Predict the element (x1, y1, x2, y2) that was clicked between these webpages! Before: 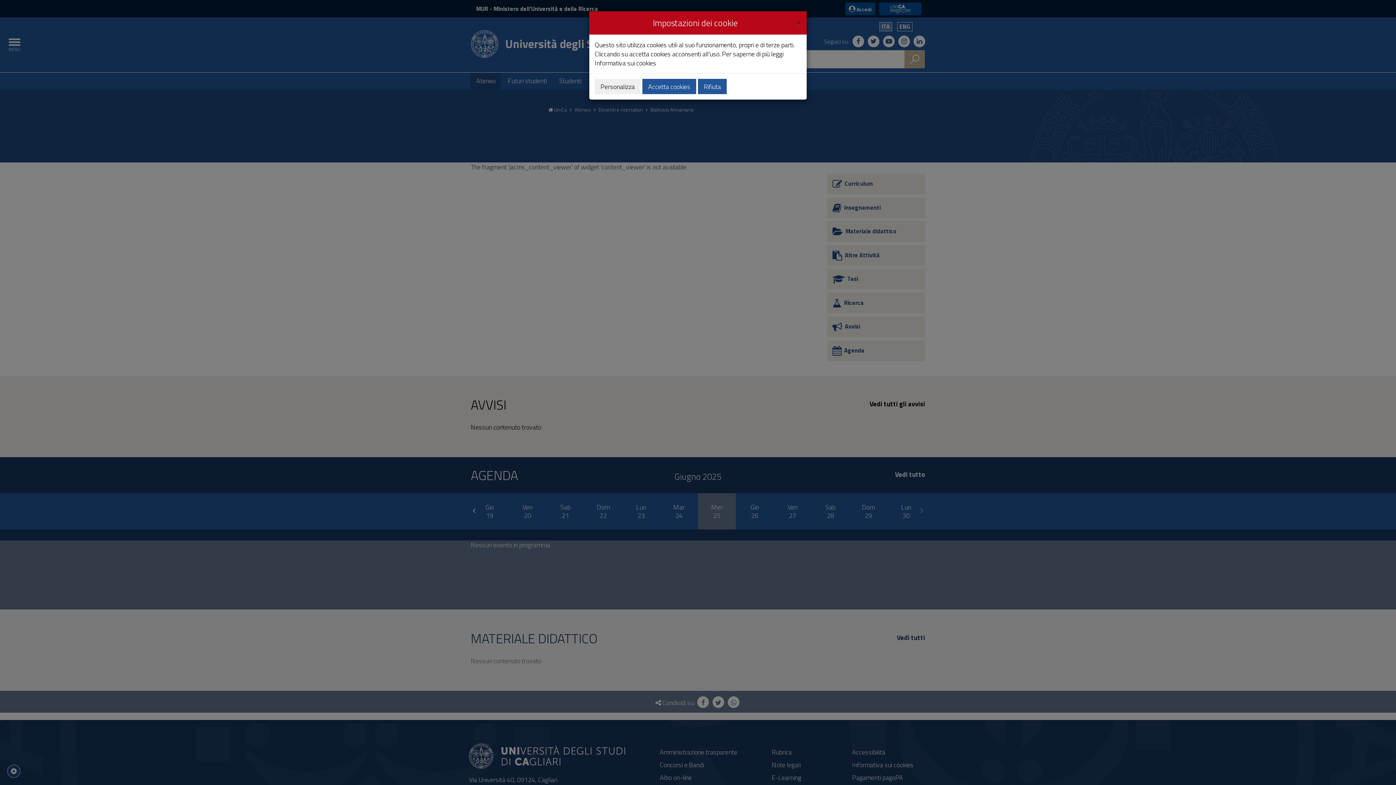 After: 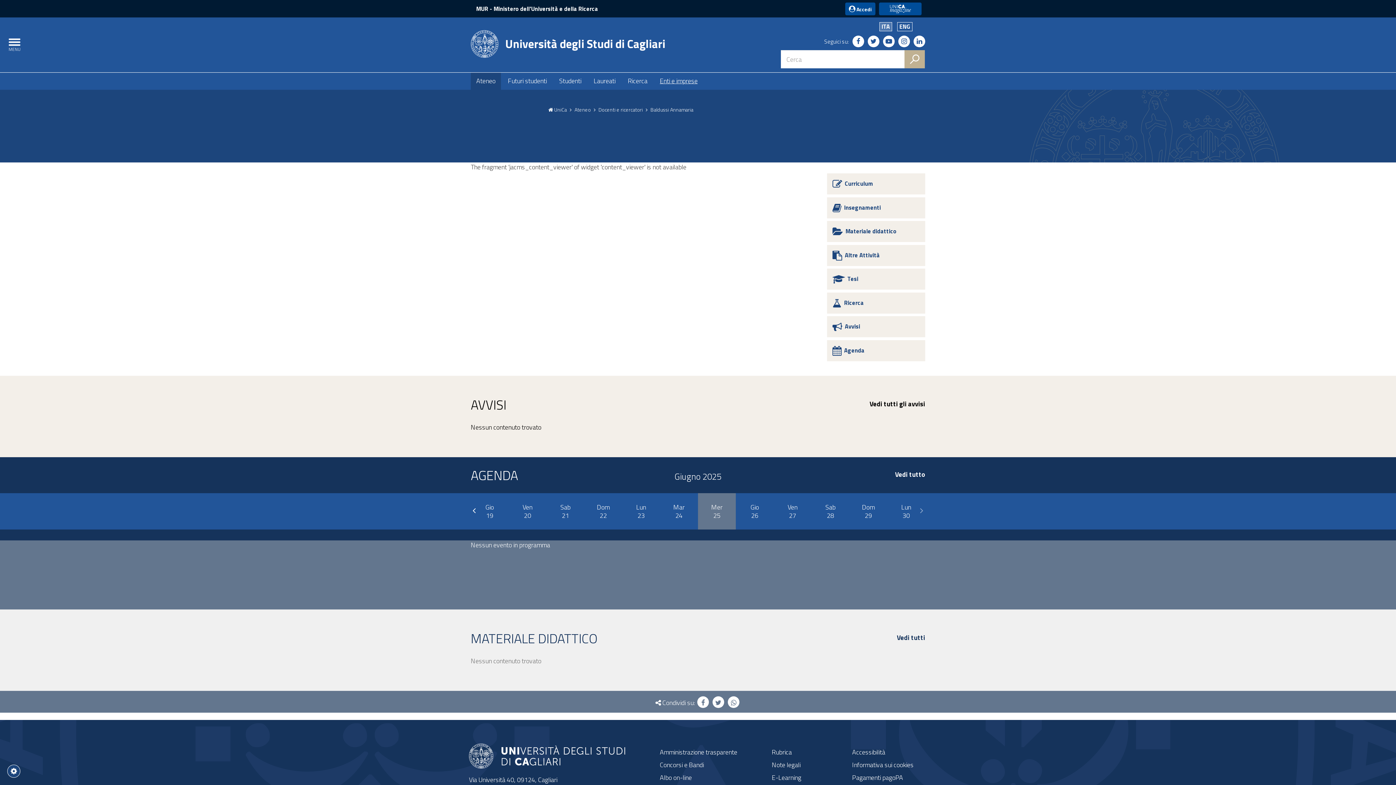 Action: bbox: (642, 78, 696, 94) label: Accetta cookies